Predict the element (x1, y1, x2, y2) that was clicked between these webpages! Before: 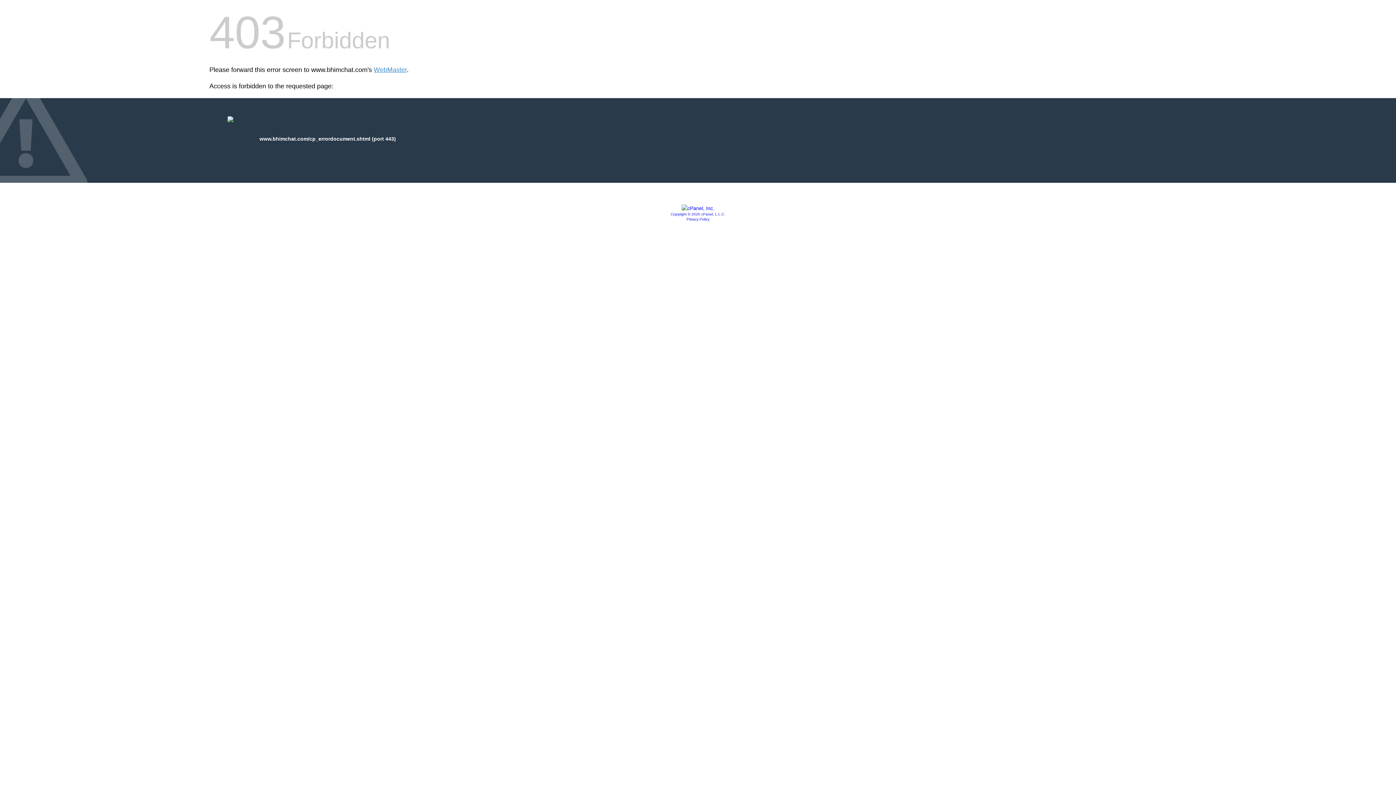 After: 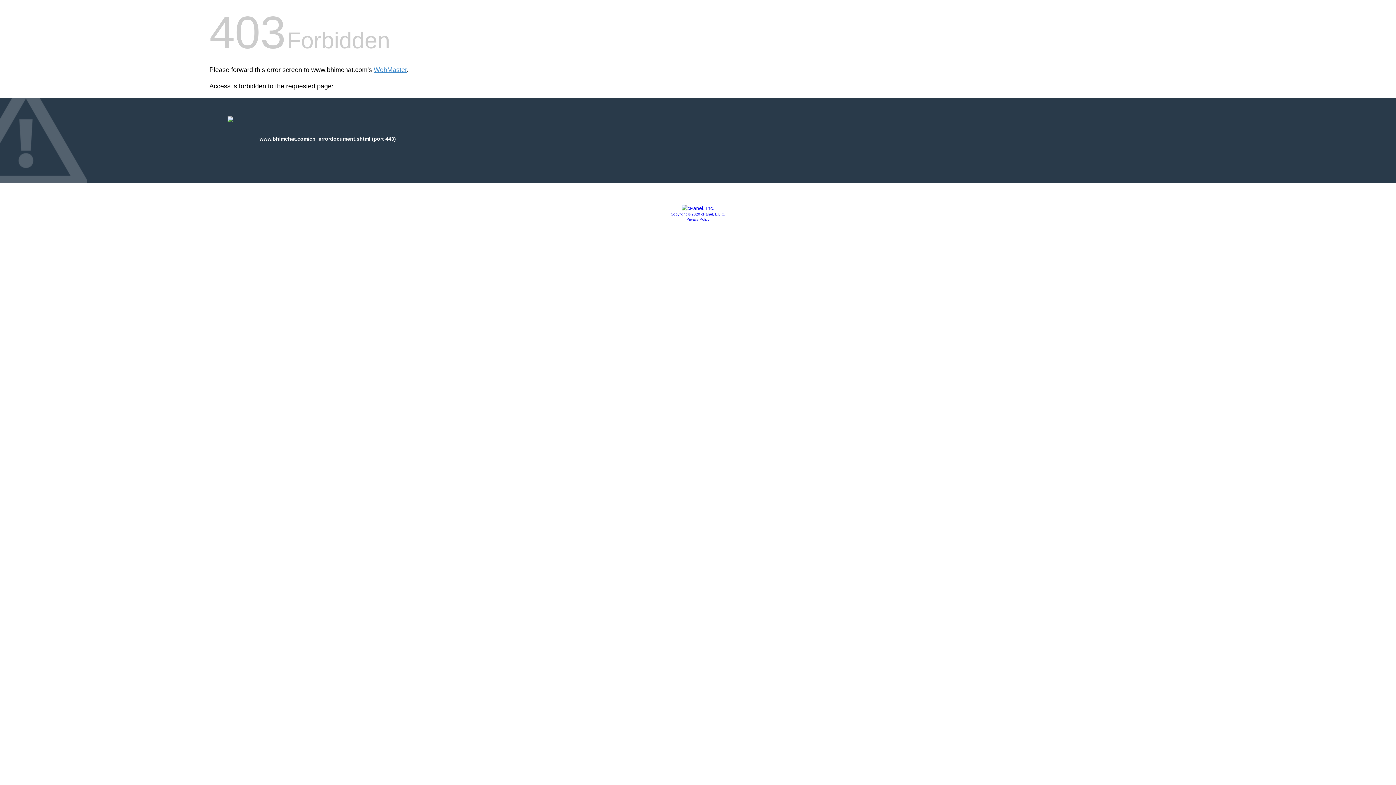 Action: bbox: (681, 205, 714, 211)